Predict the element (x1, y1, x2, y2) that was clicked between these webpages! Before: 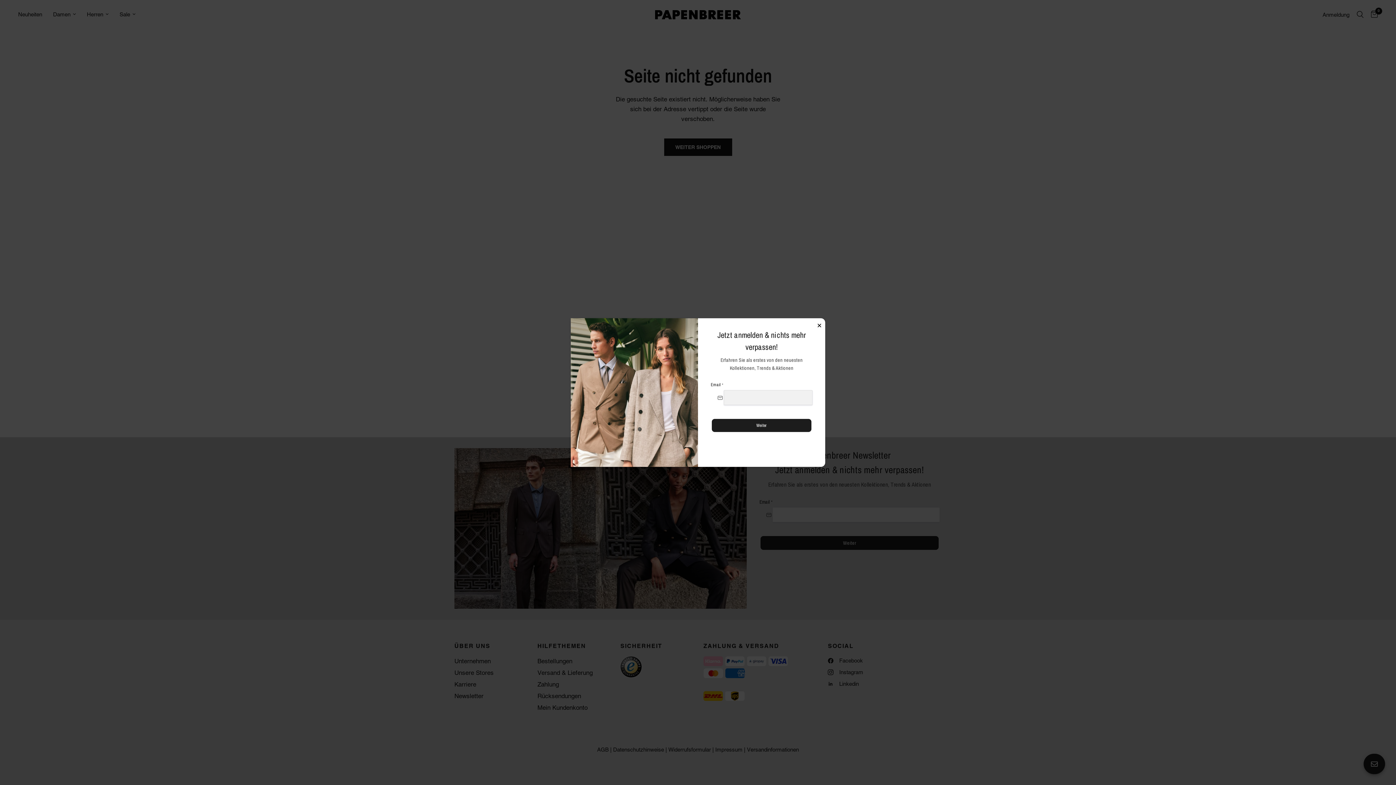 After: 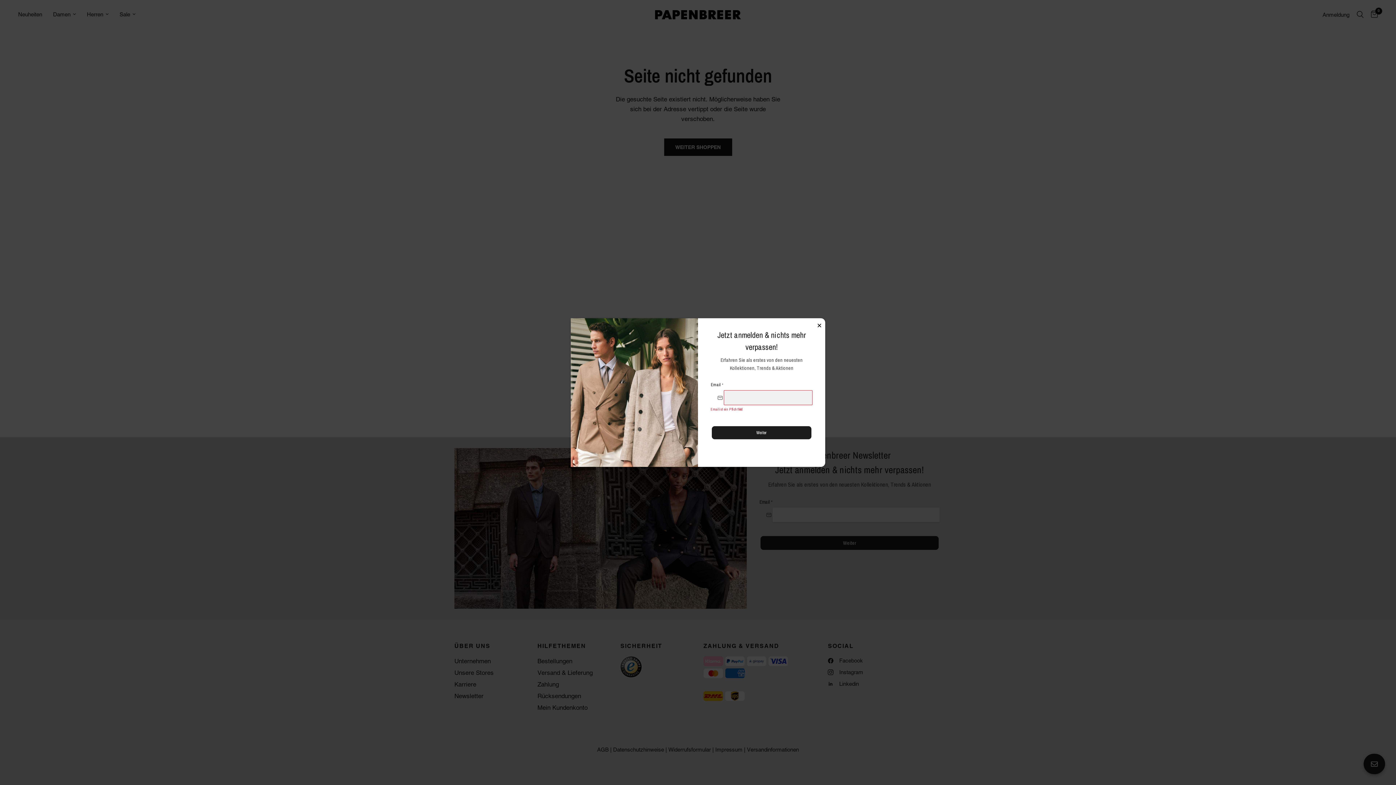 Action: label: Weiter bbox: (712, 419, 811, 432)